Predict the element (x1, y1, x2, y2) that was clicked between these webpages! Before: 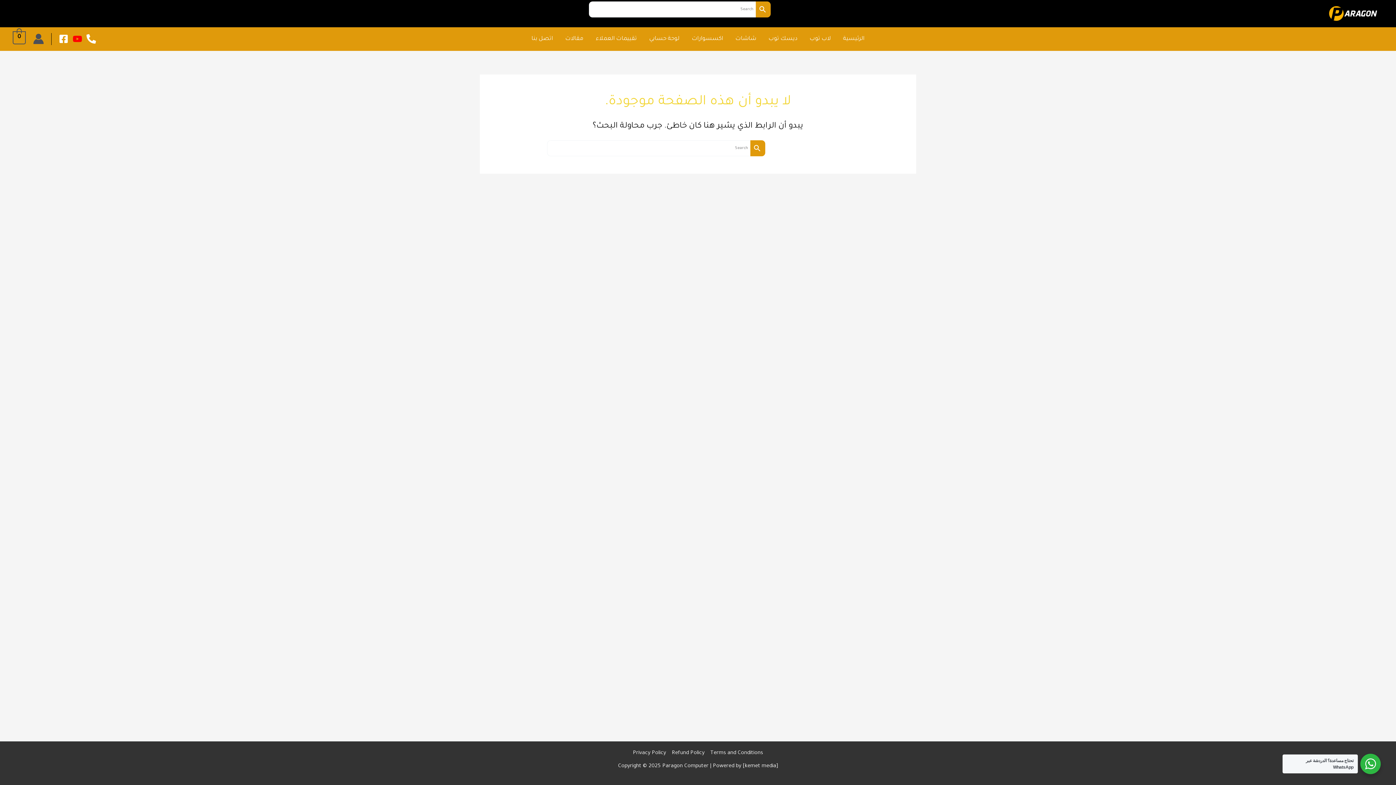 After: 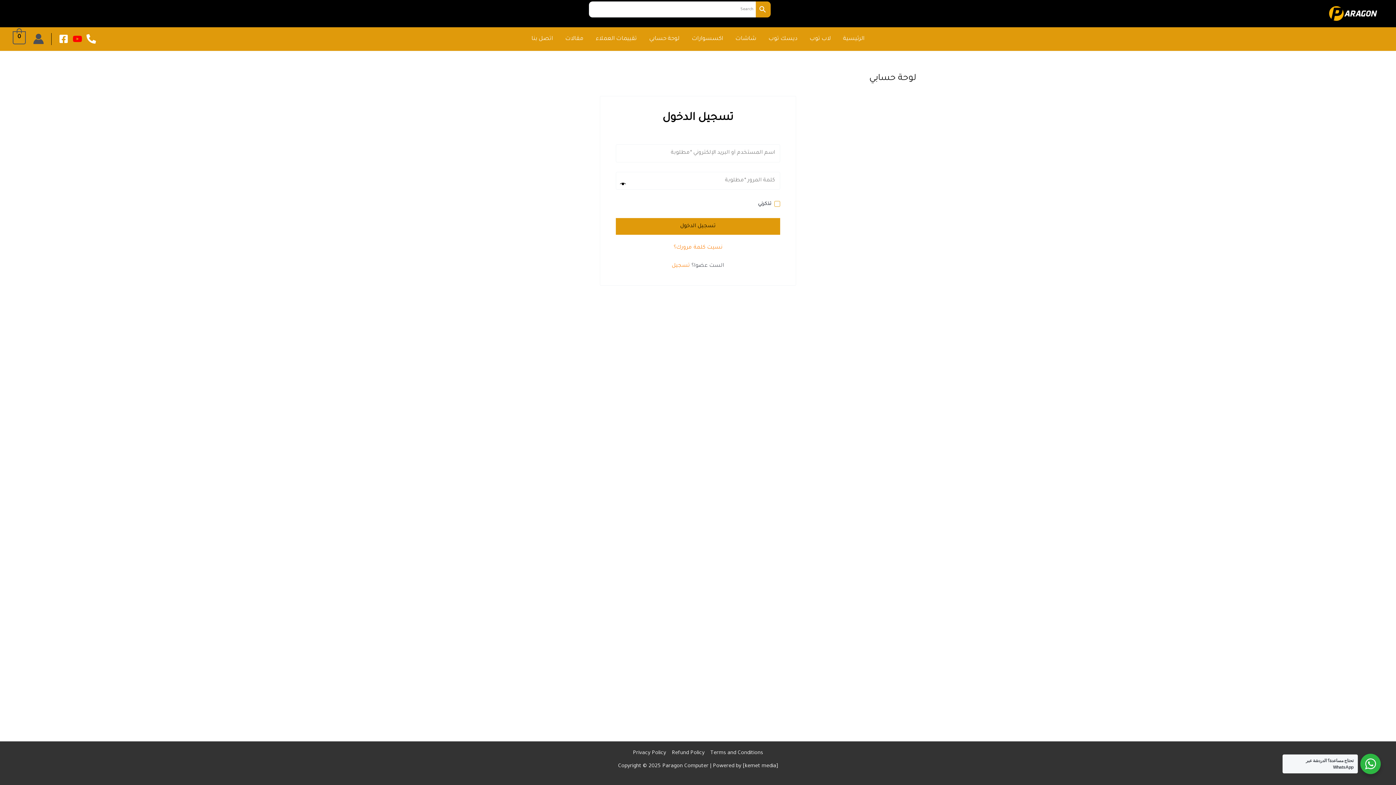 Action: label: لوحة حسابي bbox: (643, 27, 685, 50)